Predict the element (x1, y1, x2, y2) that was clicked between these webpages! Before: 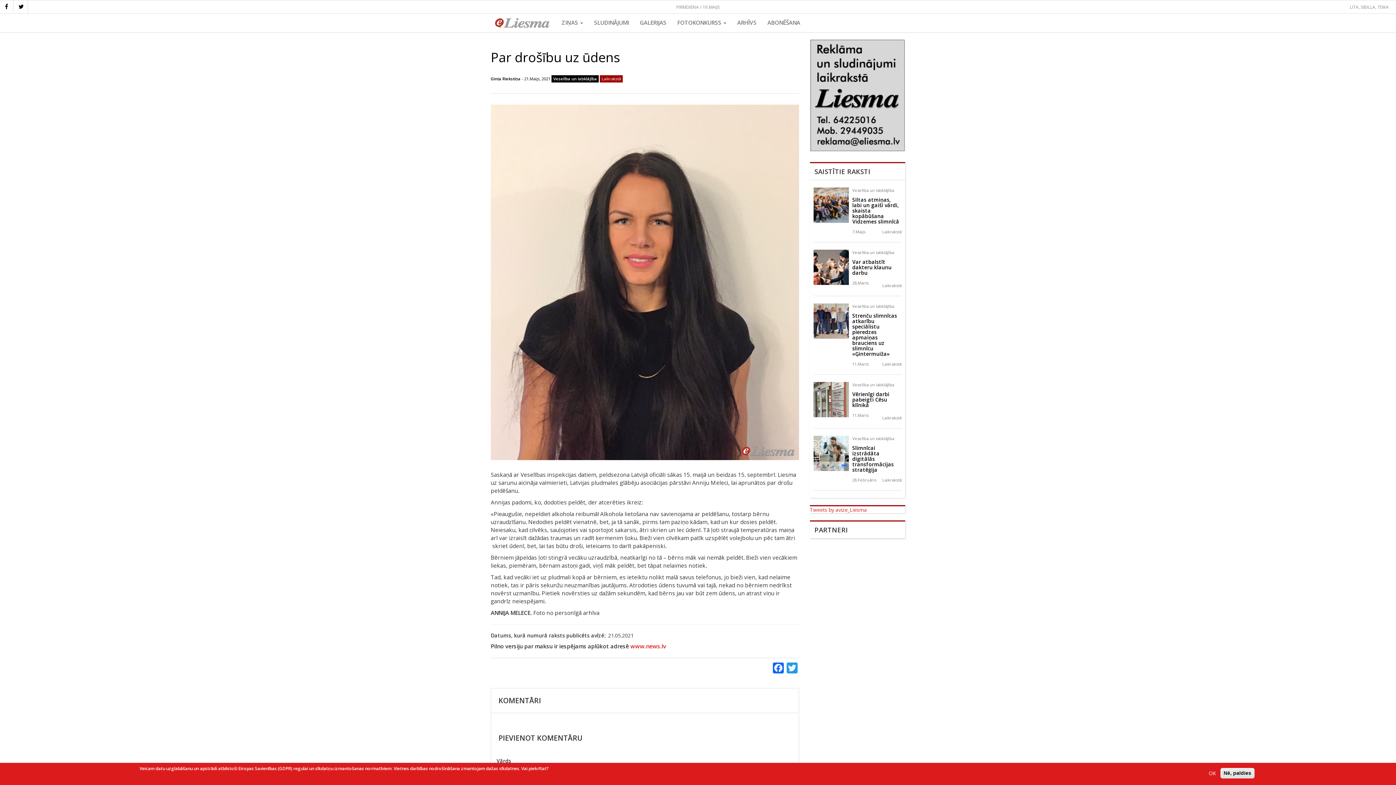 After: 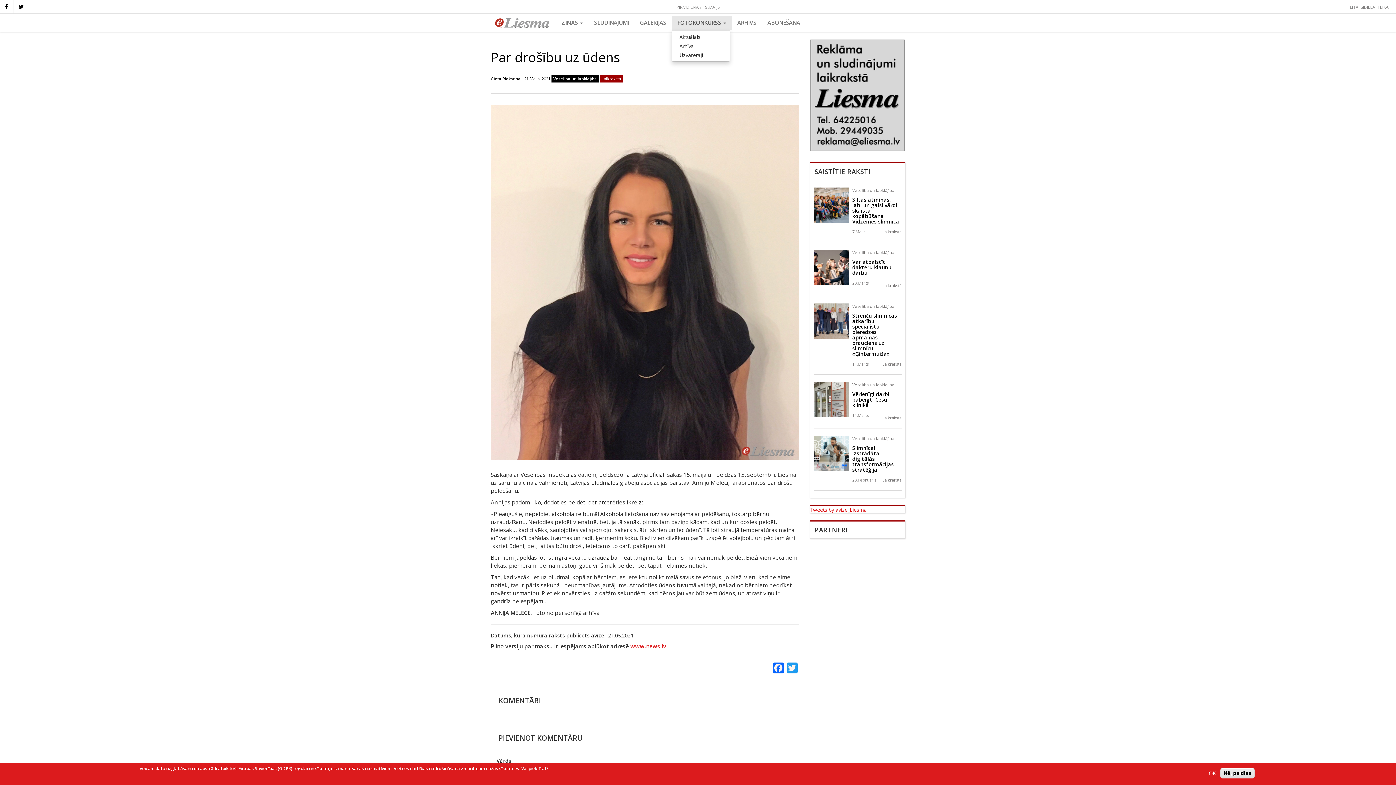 Action: label: FOTOKONKURSS  bbox: (672, 15, 732, 30)